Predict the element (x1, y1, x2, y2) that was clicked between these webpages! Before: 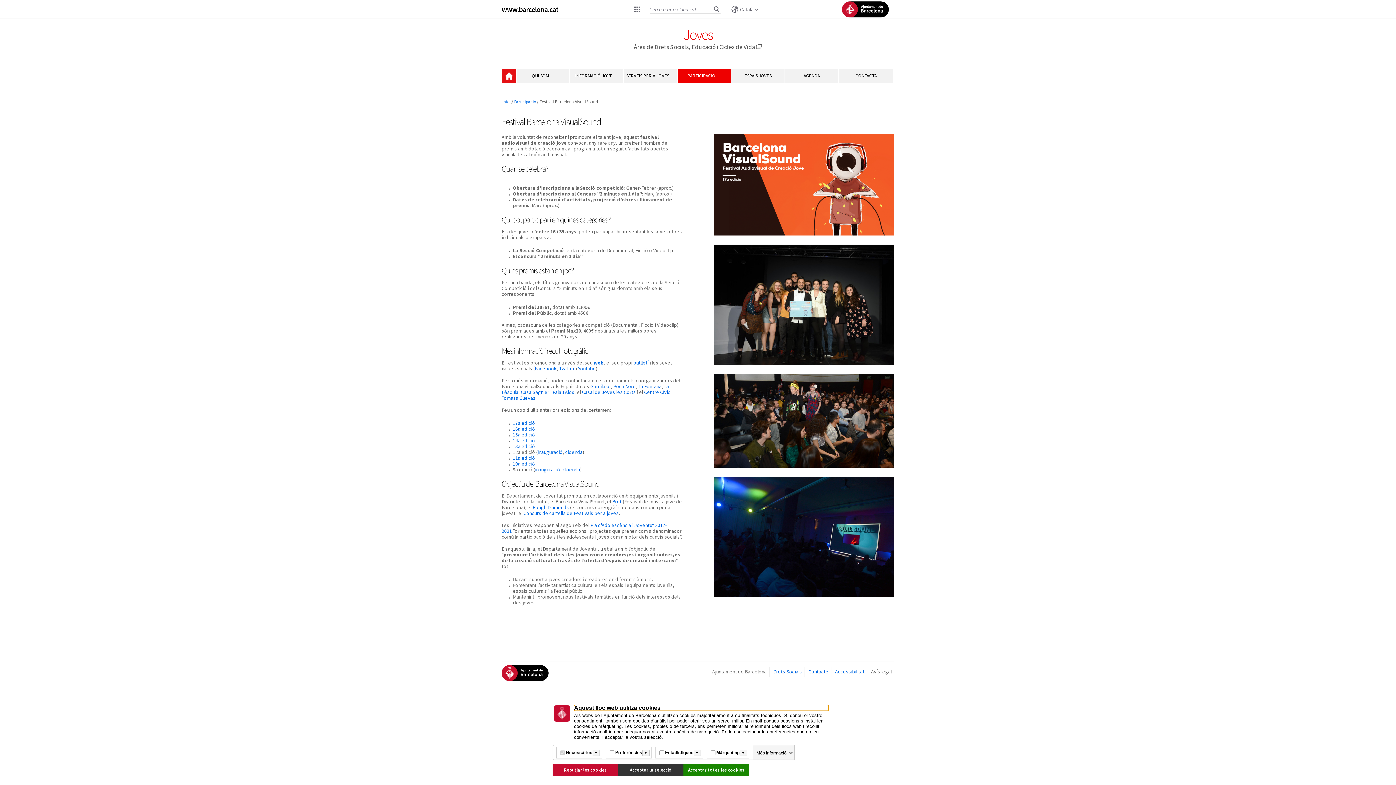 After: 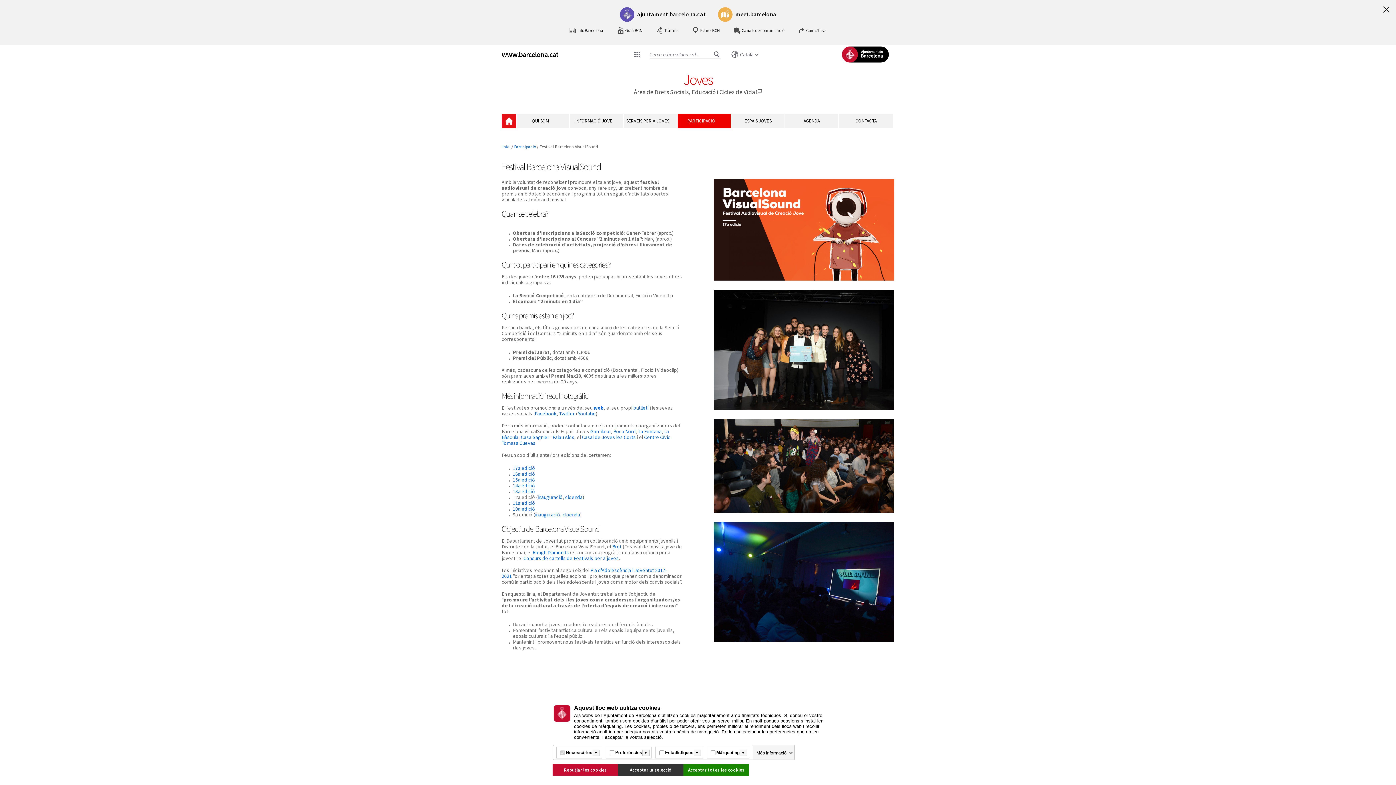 Action: bbox: (628, 1, 646, 17) label: Dreceres de barcelona.cat